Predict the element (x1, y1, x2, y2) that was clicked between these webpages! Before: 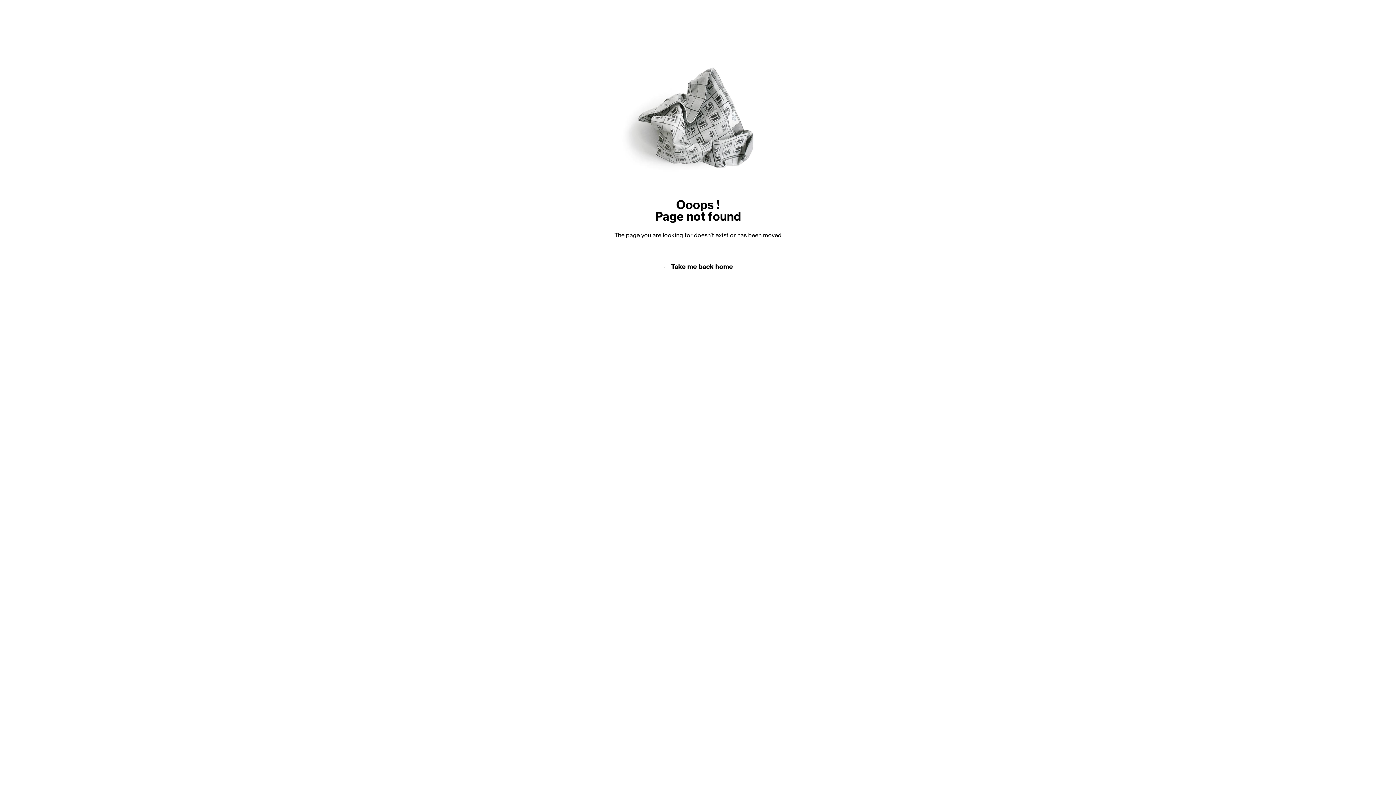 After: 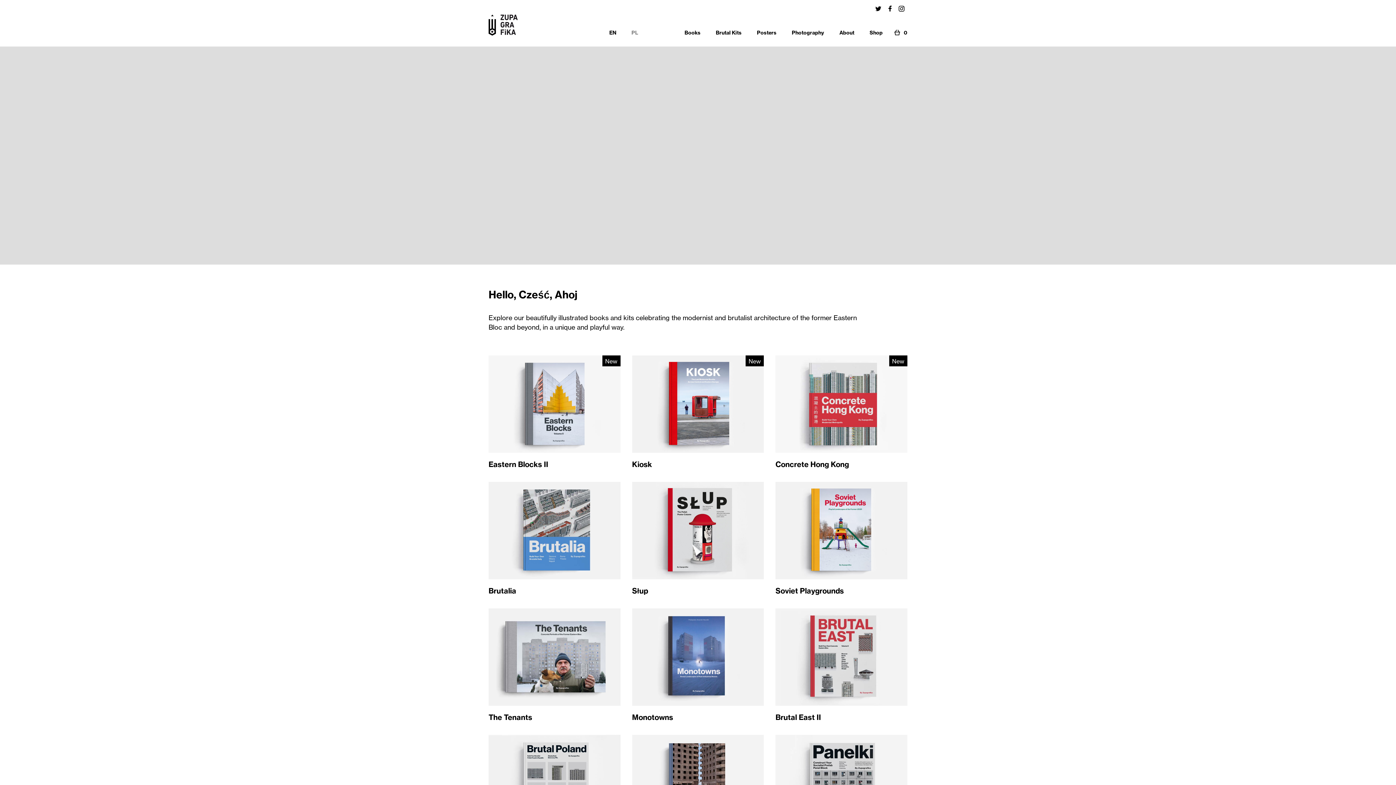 Action: bbox: (663, 262, 733, 271) label: ← Take me back home